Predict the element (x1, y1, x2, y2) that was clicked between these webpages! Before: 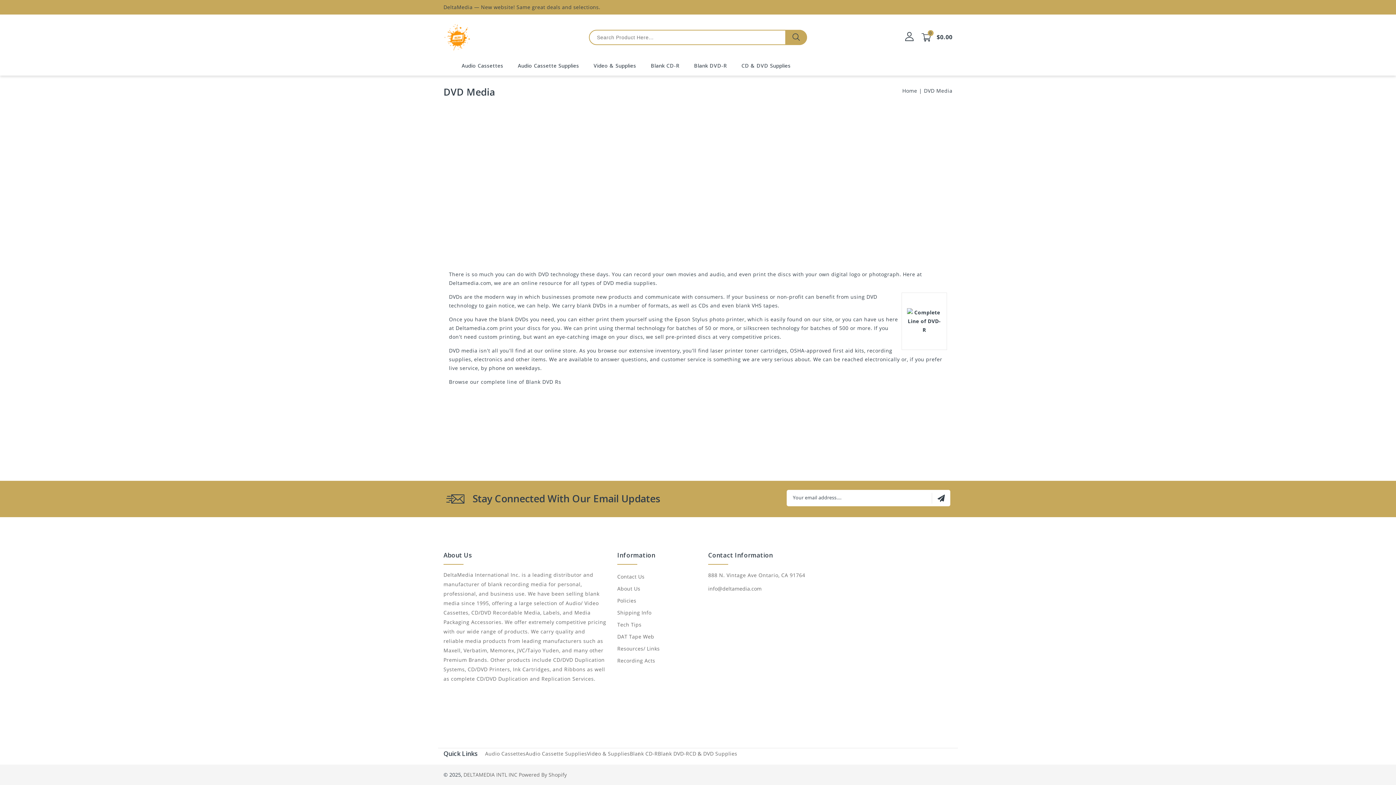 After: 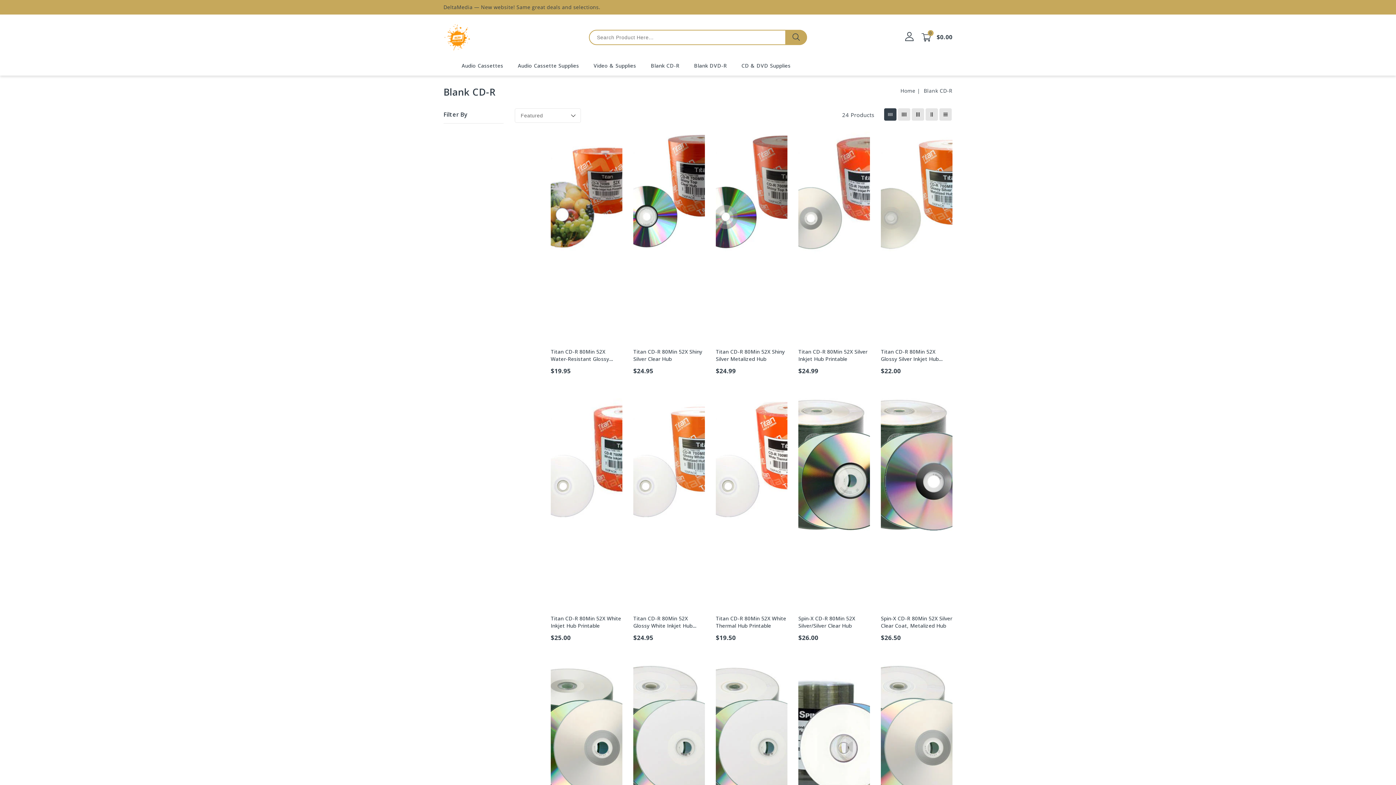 Action: label: Blank CD-R bbox: (630, 748, 658, 759)